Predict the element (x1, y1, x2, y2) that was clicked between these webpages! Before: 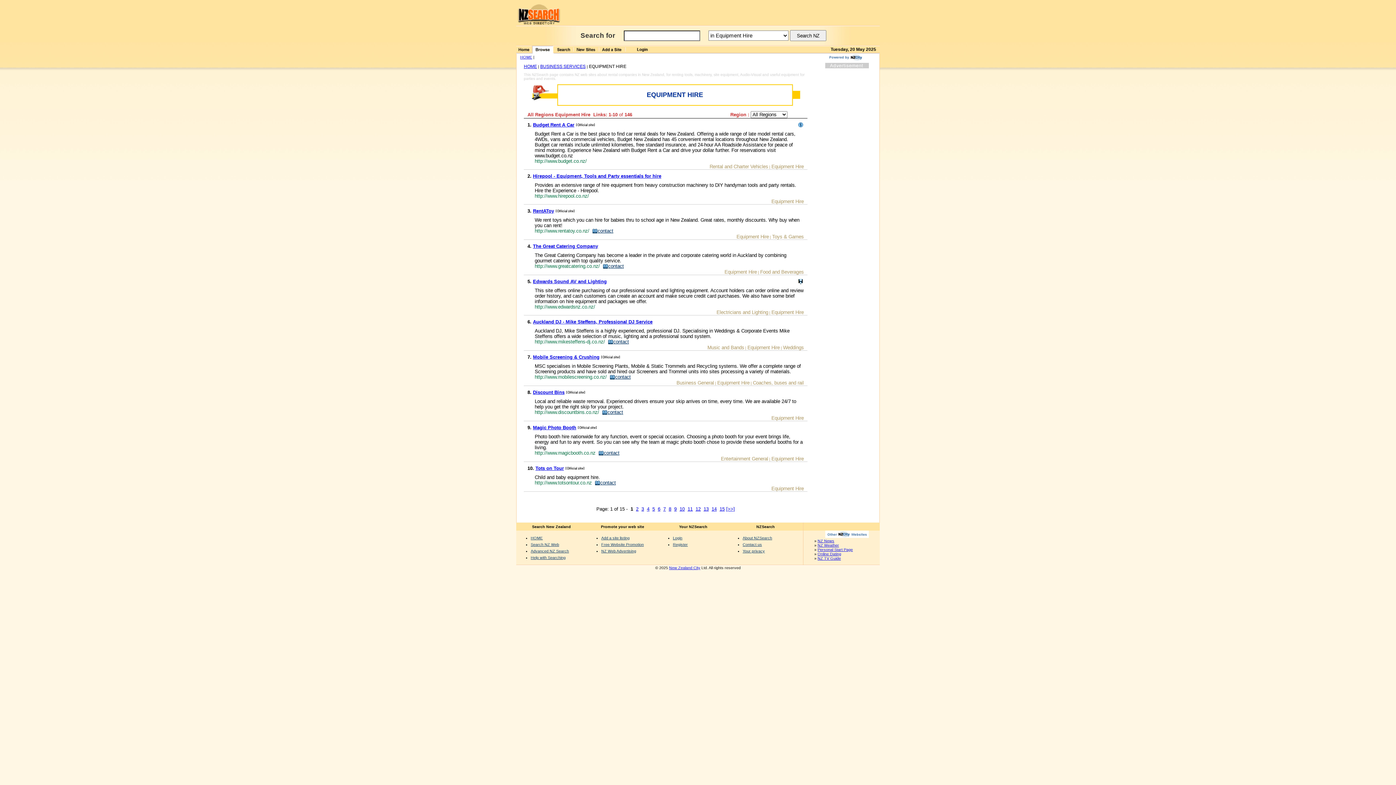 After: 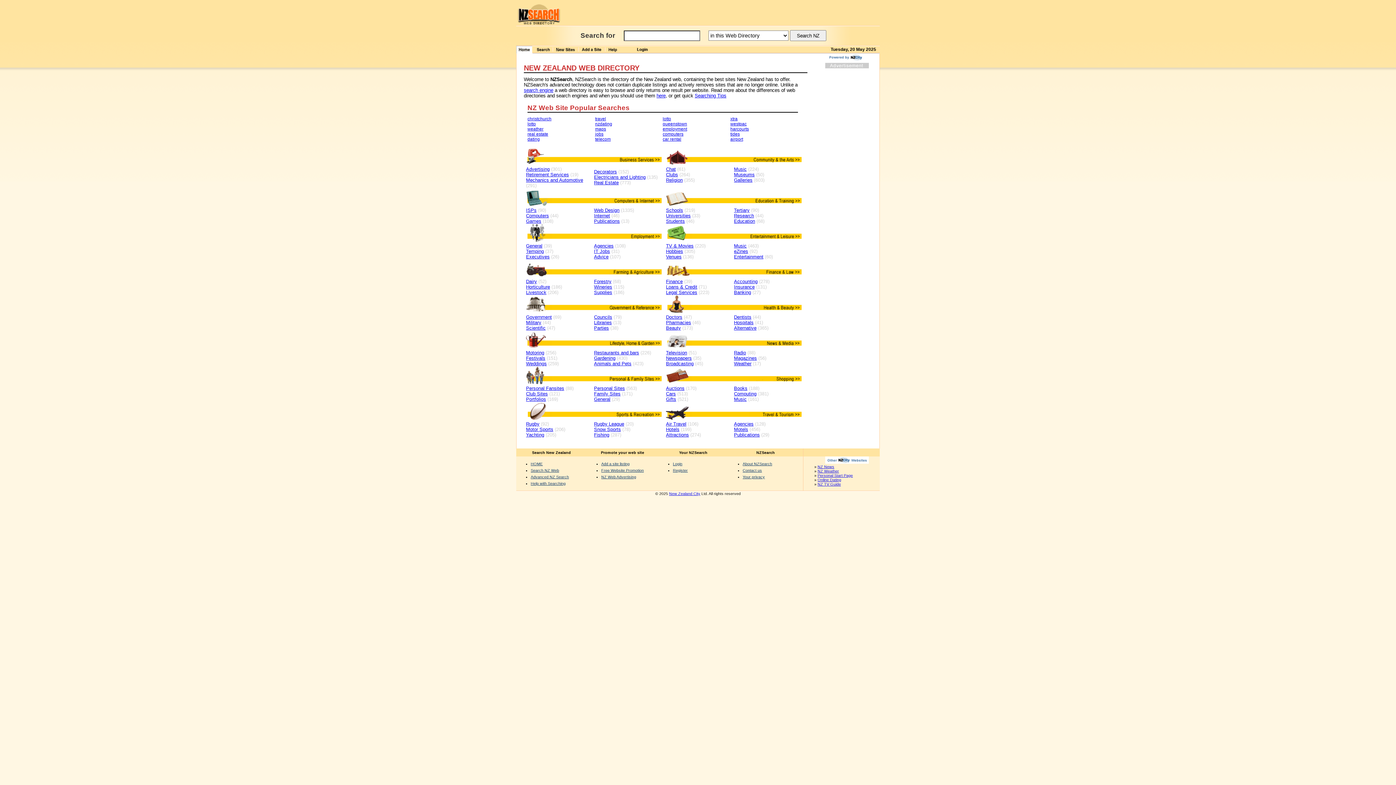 Action: label: HOME bbox: (520, 54, 532, 59)